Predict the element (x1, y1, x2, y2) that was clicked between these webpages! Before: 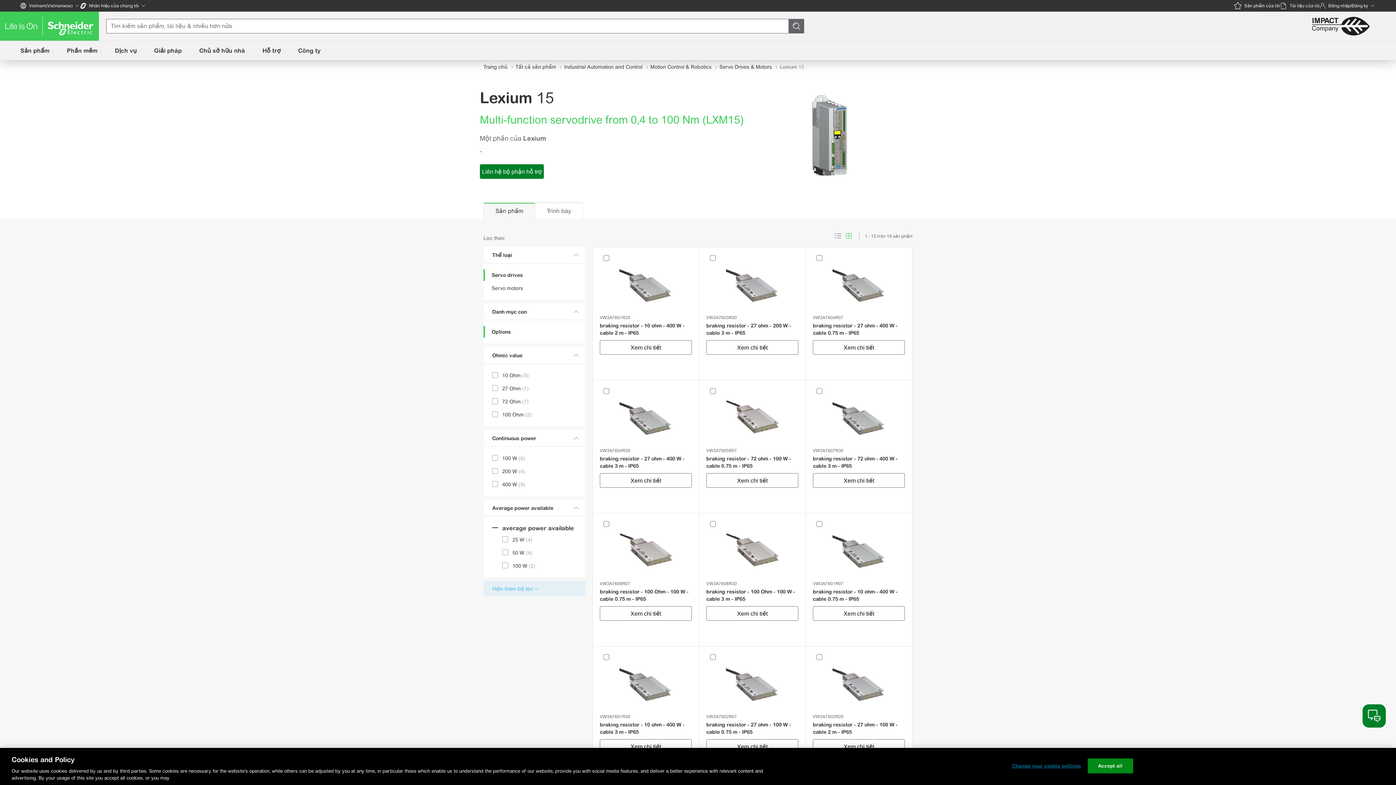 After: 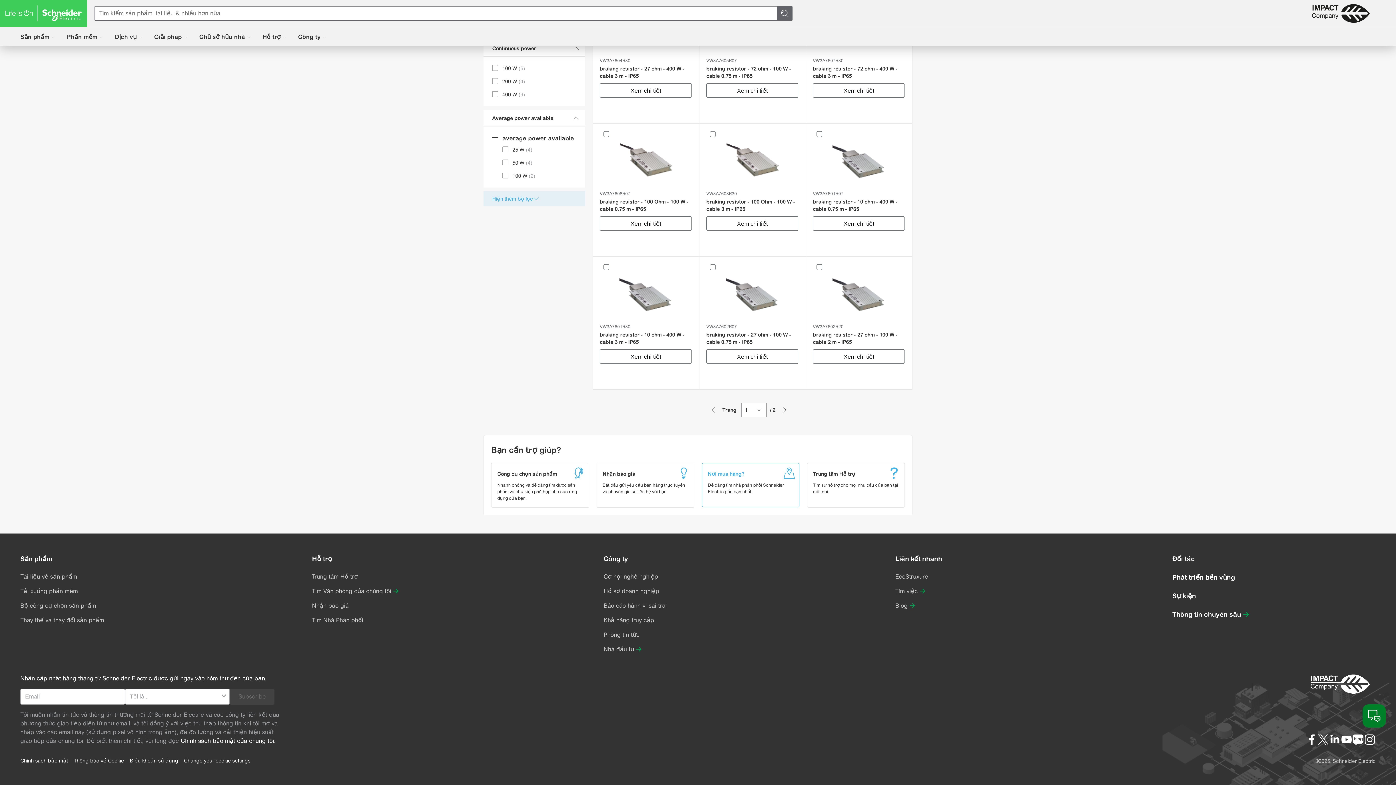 Action: label: Nơi mua hàng?

Dễ dàng tìm nhà phân phối Schneider Electric gần bạn nhất. bbox: (702, 700, 799, 738)